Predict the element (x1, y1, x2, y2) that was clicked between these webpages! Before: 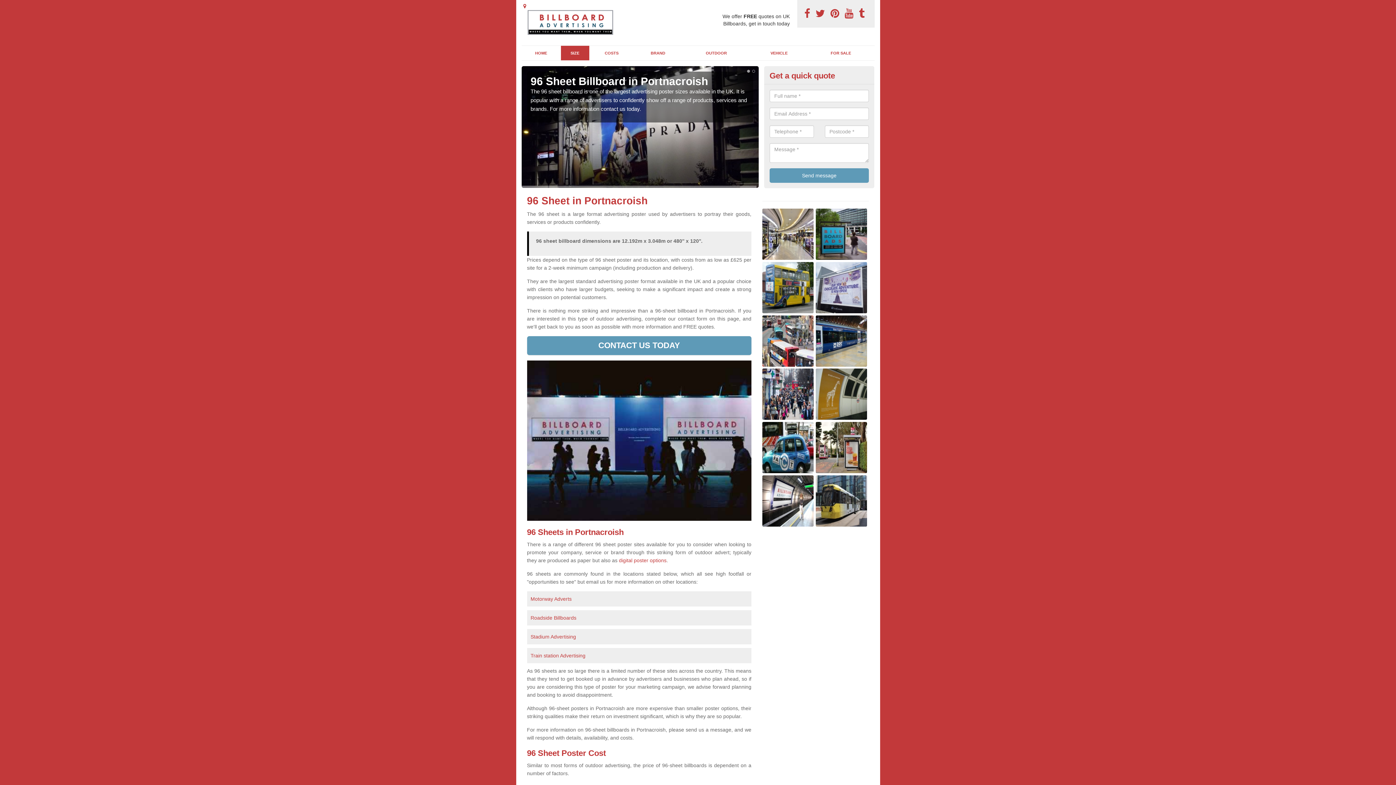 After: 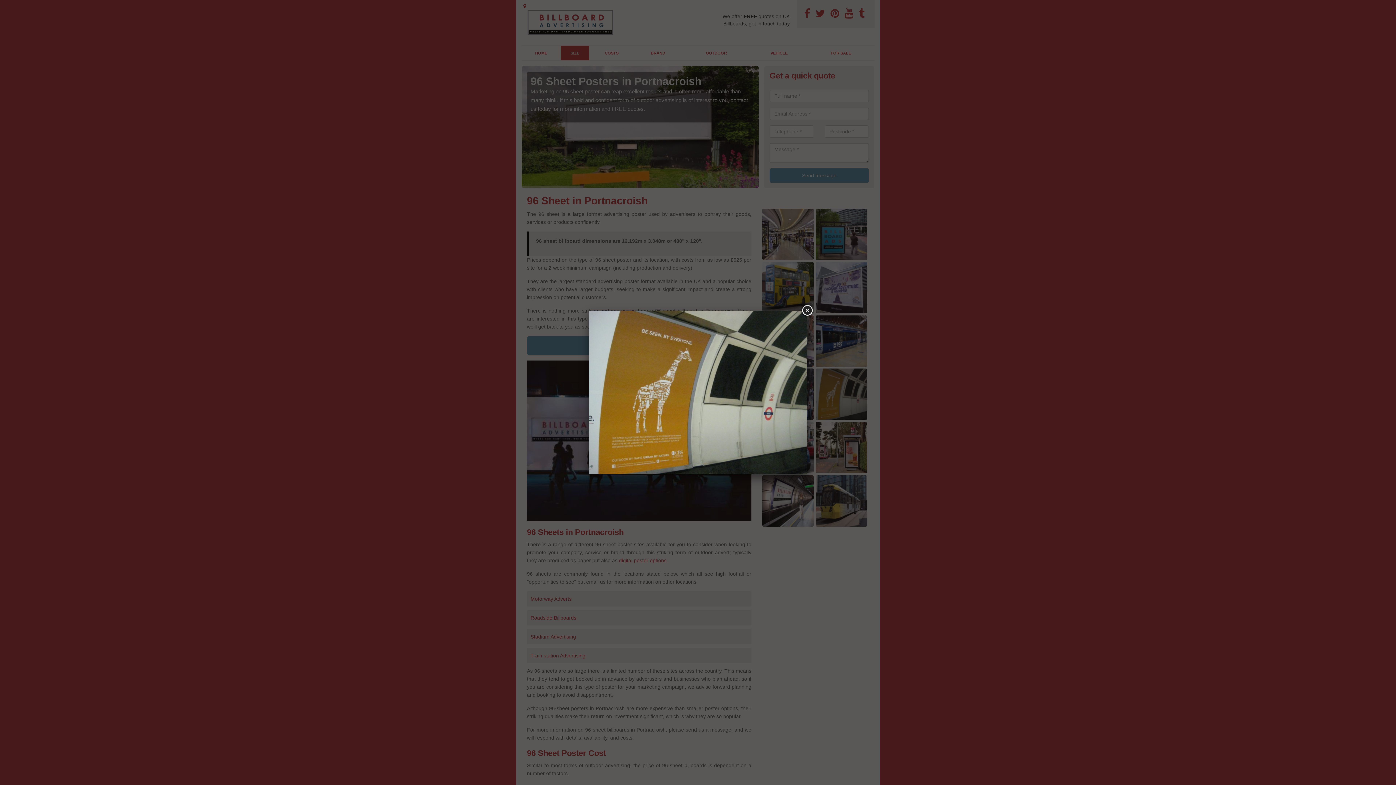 Action: bbox: (815, 391, 867, 396)